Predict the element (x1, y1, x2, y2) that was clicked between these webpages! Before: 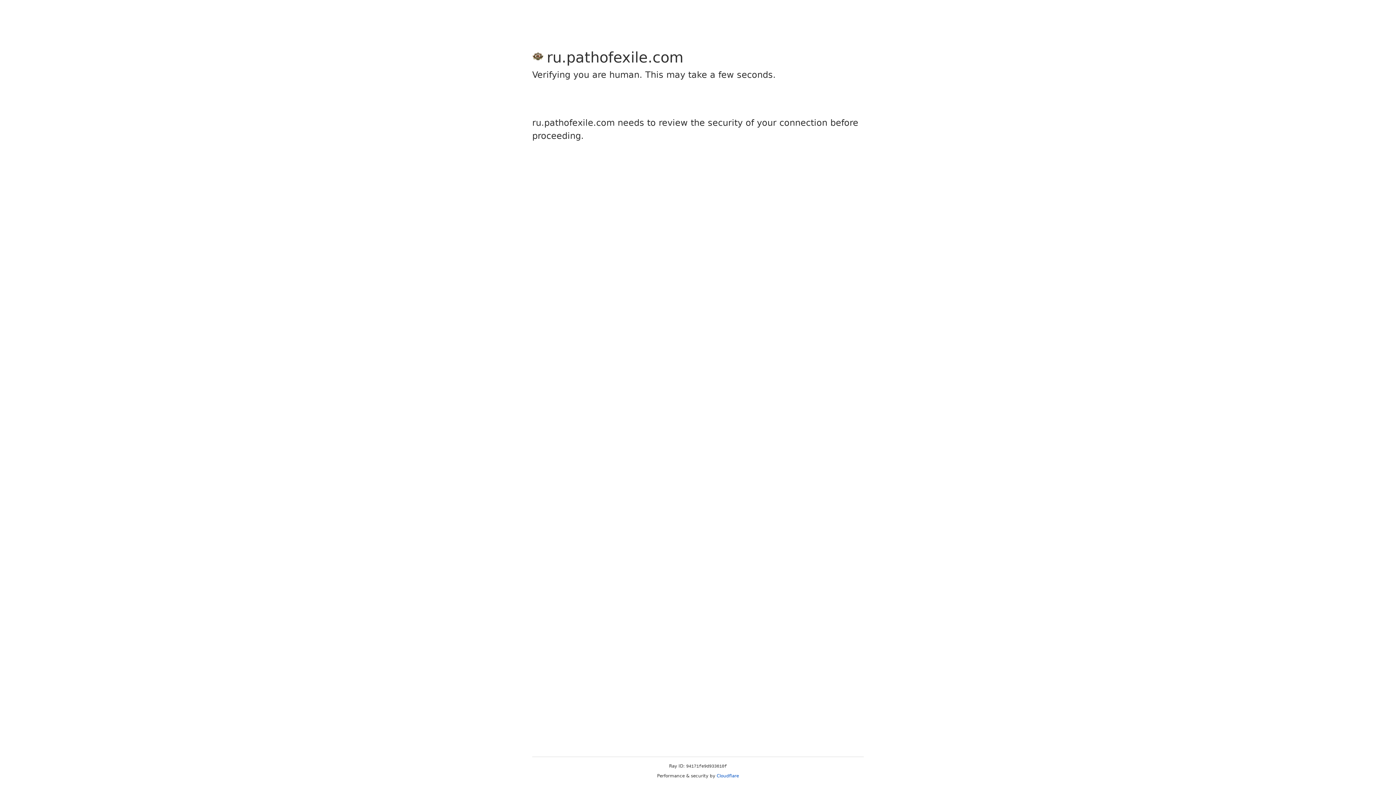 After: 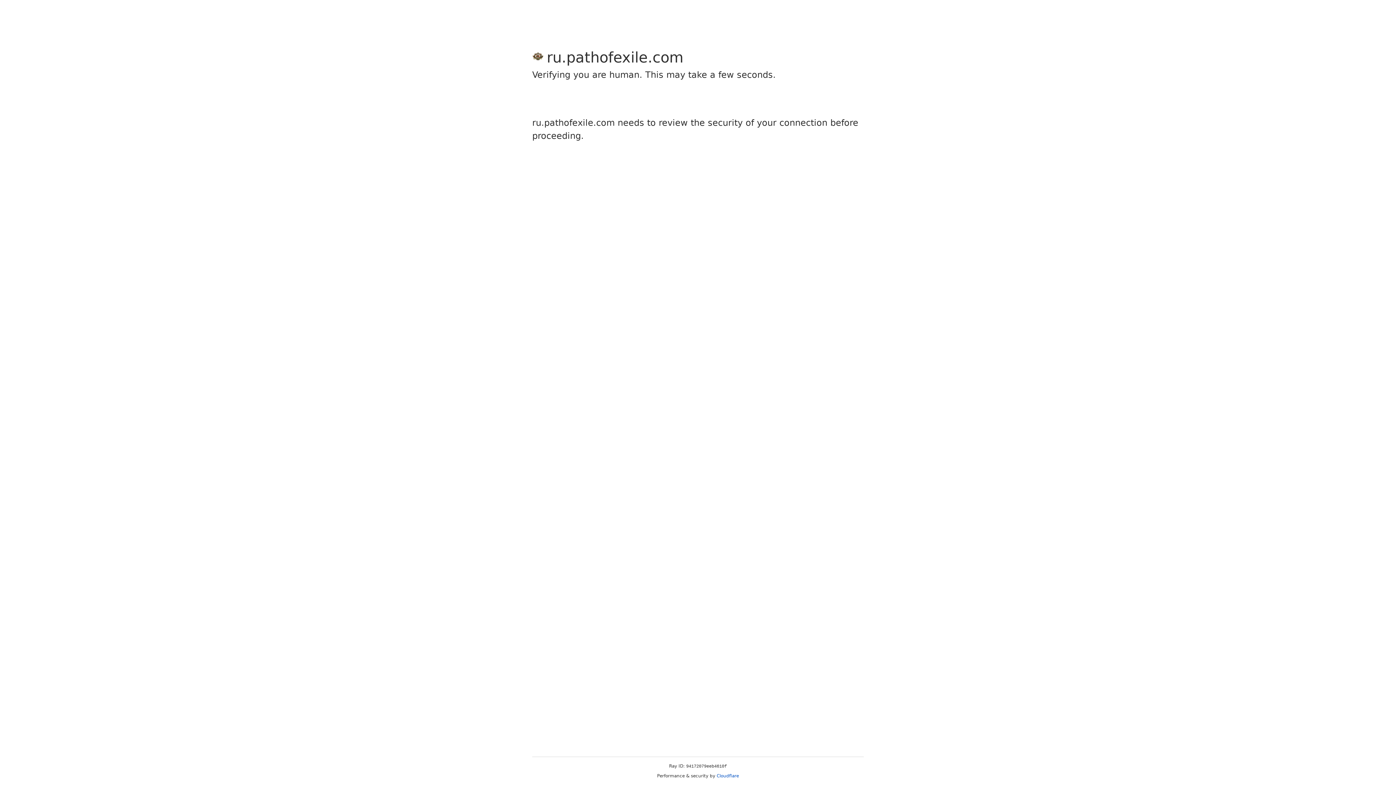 Action: bbox: (716, 773, 739, 778) label: Cloudflare